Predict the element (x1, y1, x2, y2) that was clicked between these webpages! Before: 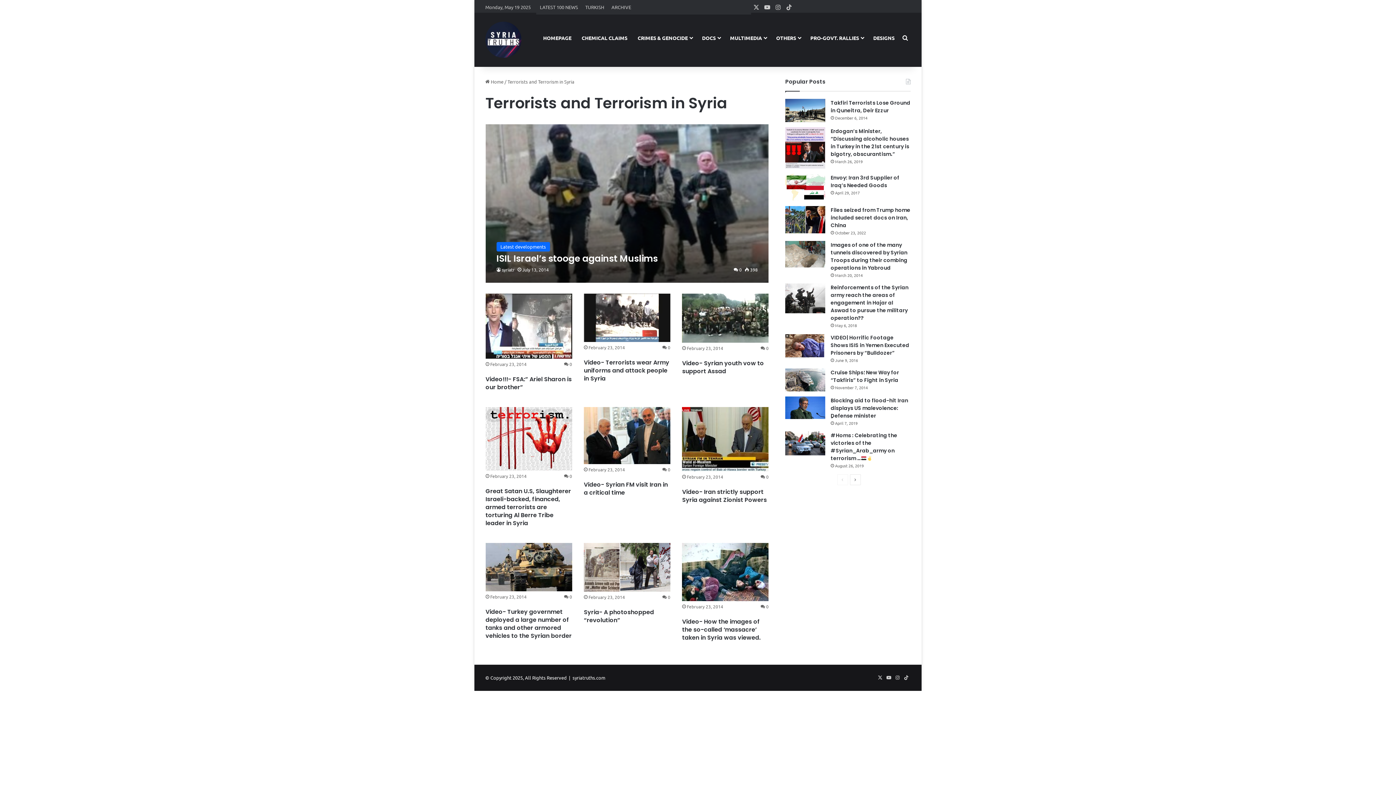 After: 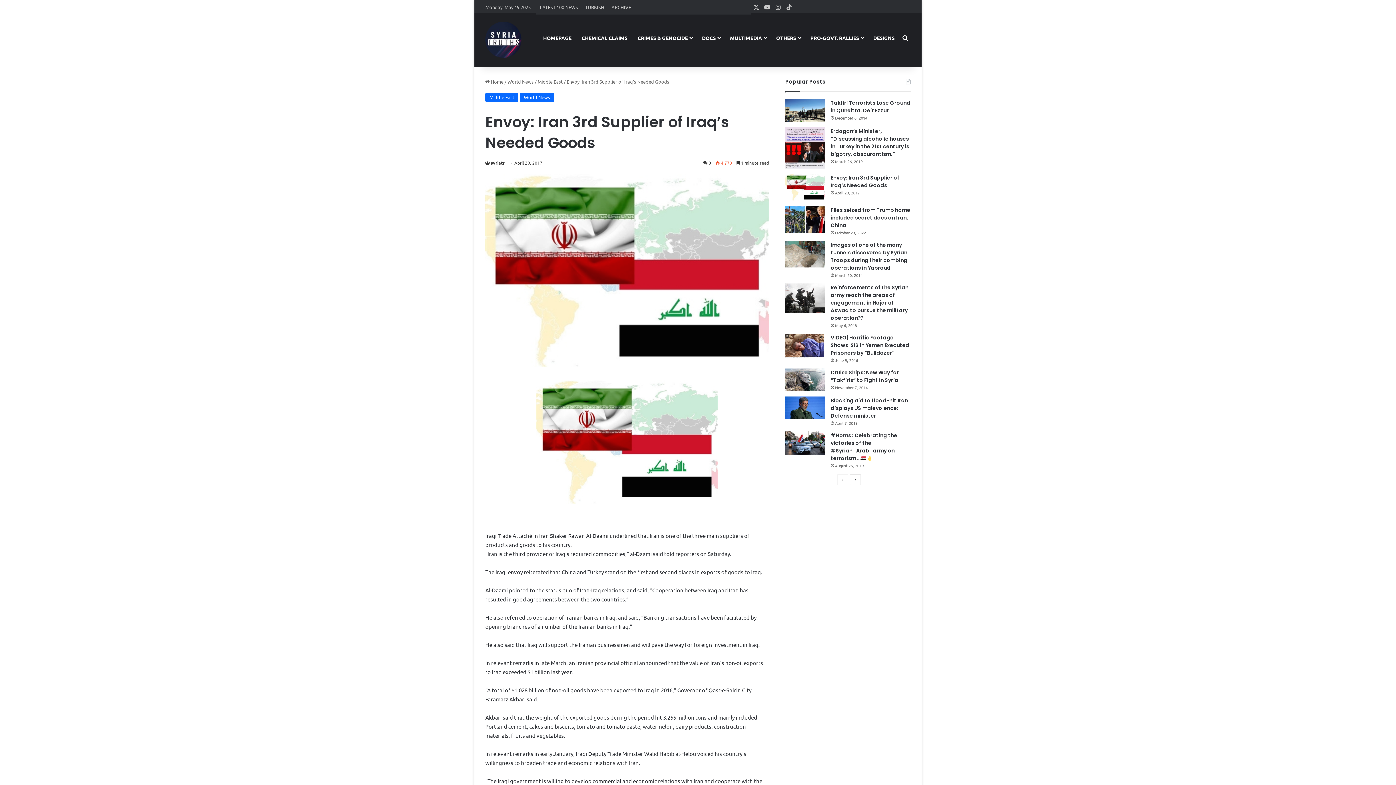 Action: bbox: (785, 173, 825, 200) label: Envoy: Iran 3rd Supplier of Iraq’s Needed Goods